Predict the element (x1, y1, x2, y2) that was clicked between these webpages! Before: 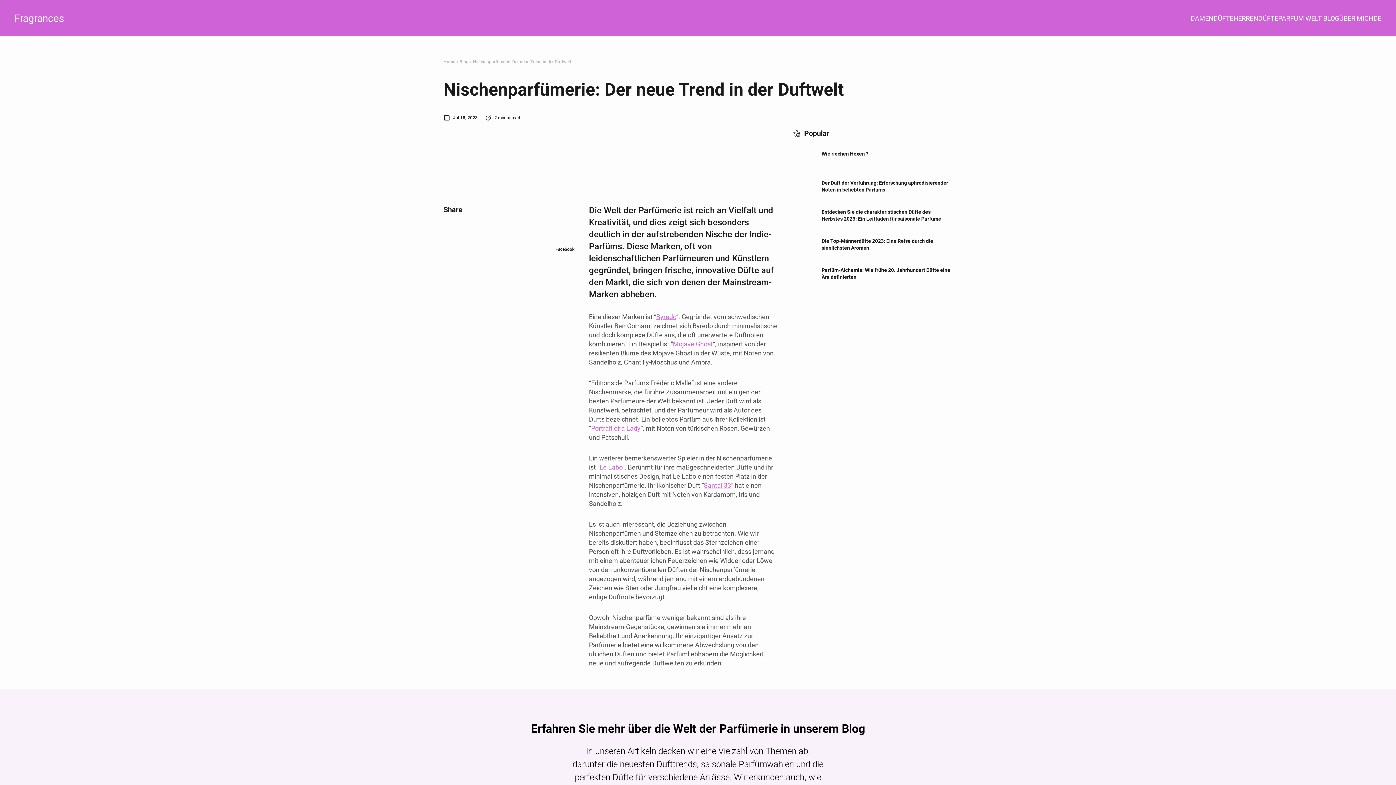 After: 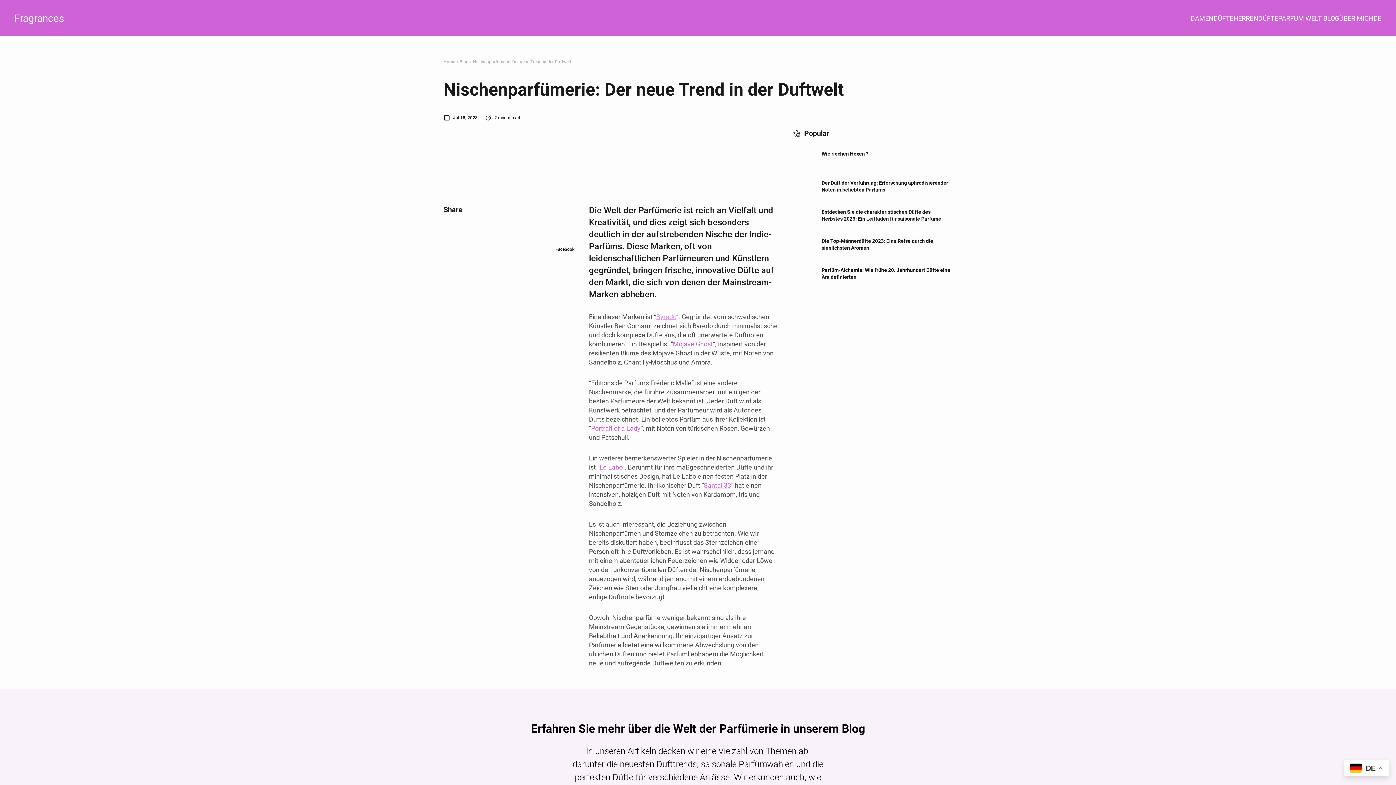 Action: bbox: (656, 313, 676, 320) label: Byredo